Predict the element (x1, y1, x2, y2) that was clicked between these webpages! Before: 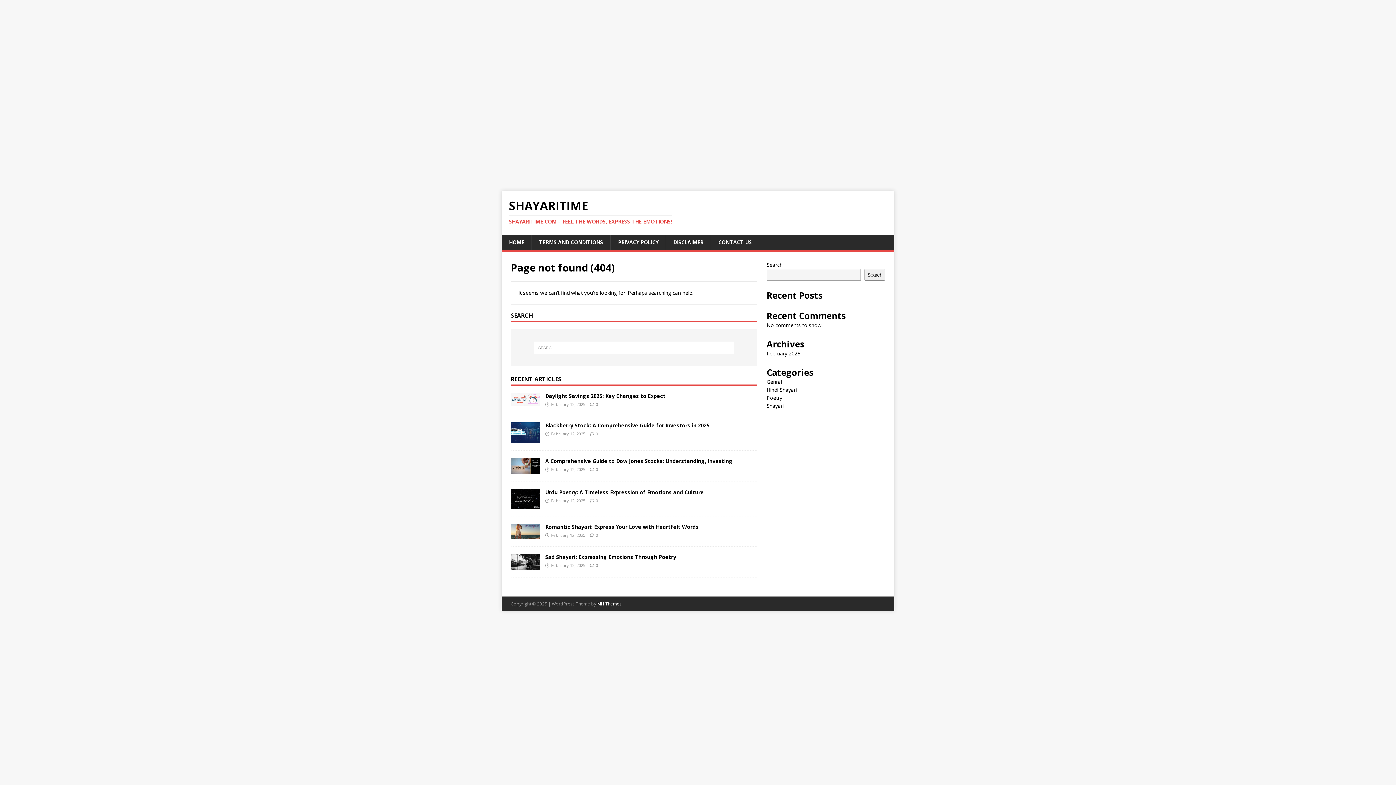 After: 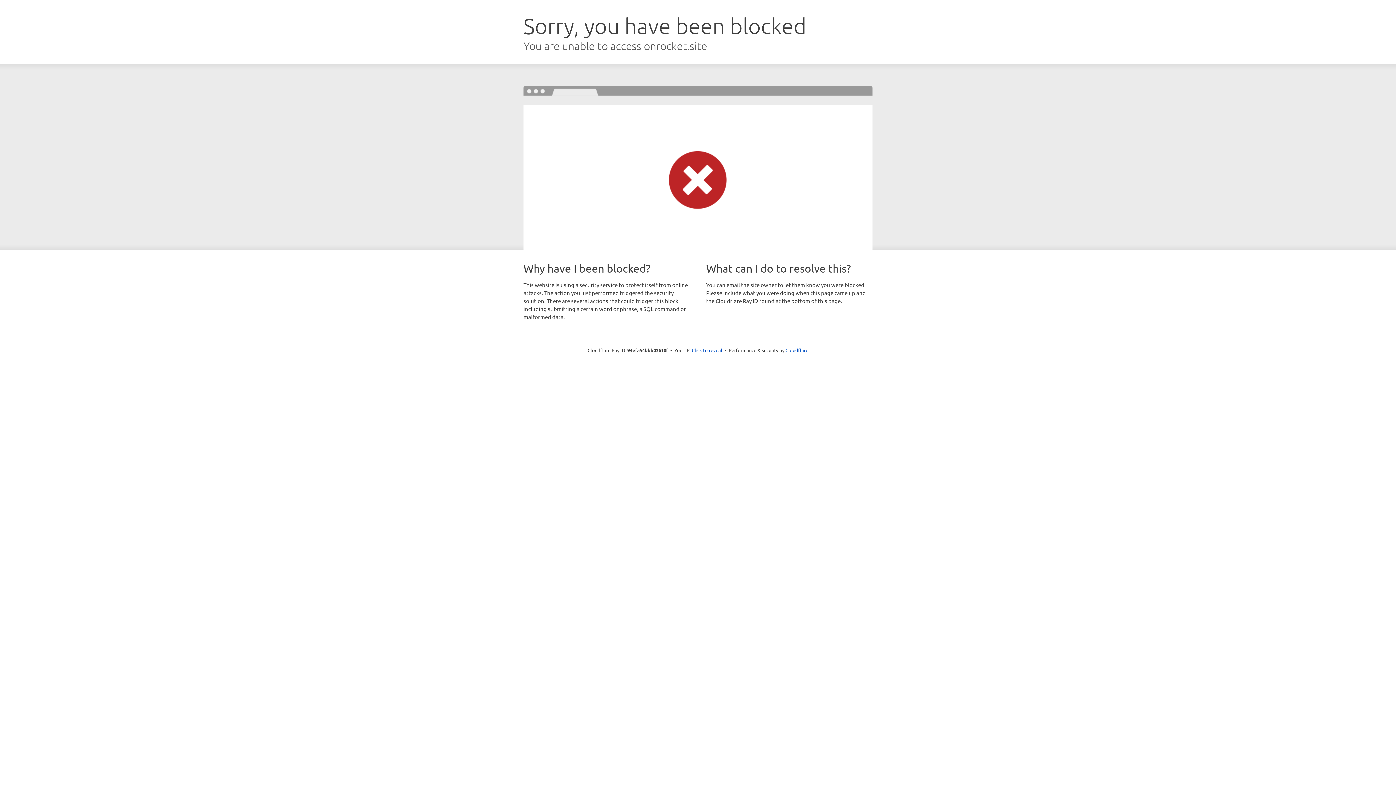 Action: bbox: (597, 601, 621, 607) label: MH Themes